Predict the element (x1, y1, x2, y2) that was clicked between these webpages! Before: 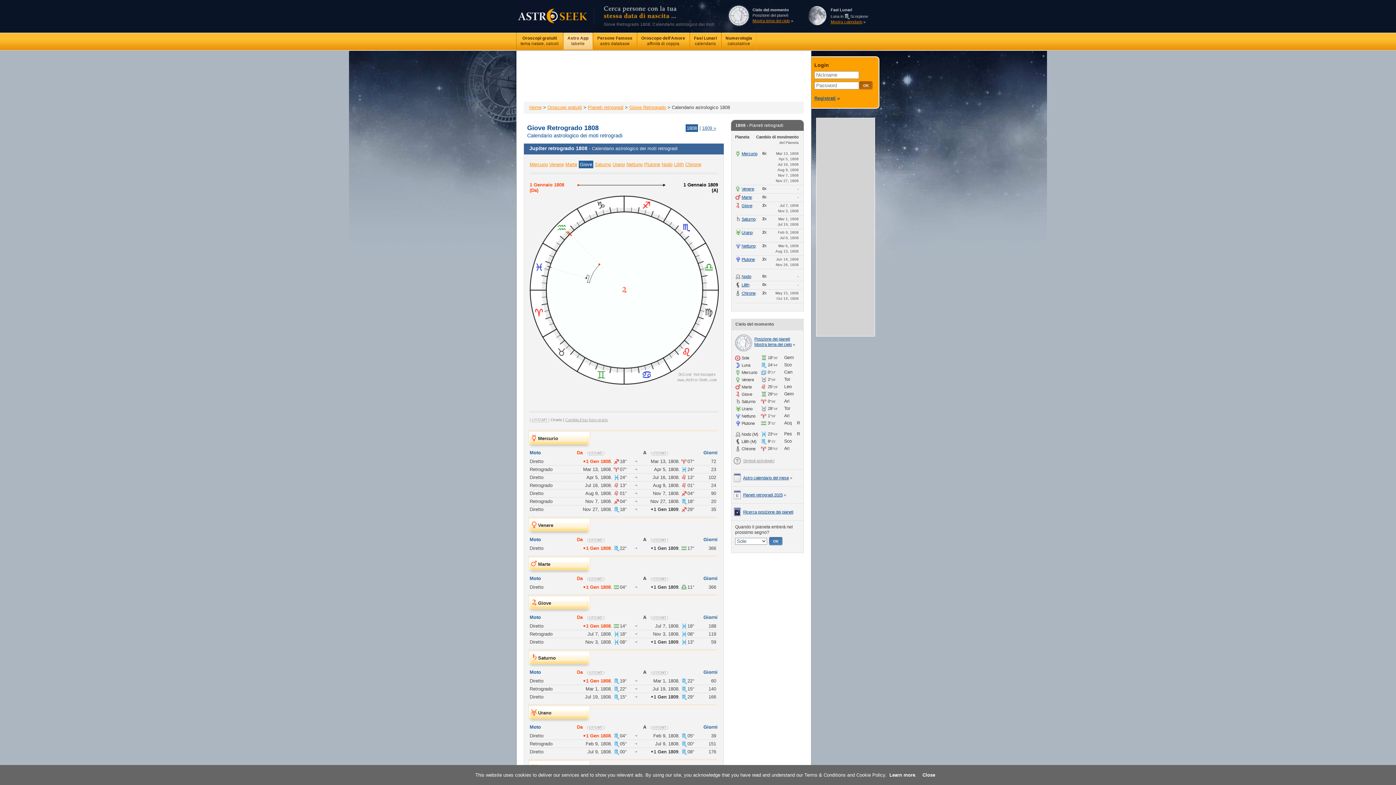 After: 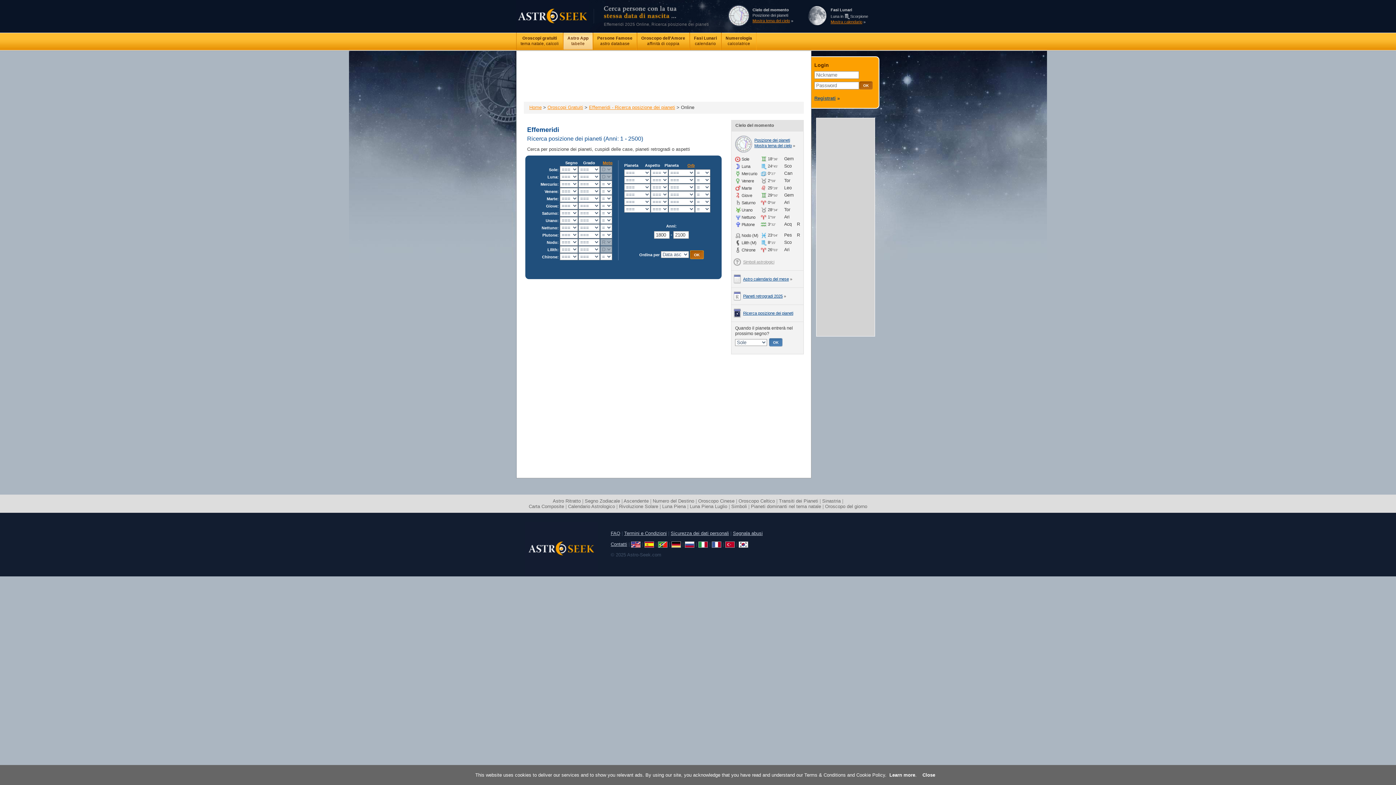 Action: bbox: (743, 510, 793, 514) label: Ricerca posizione dei pianeti